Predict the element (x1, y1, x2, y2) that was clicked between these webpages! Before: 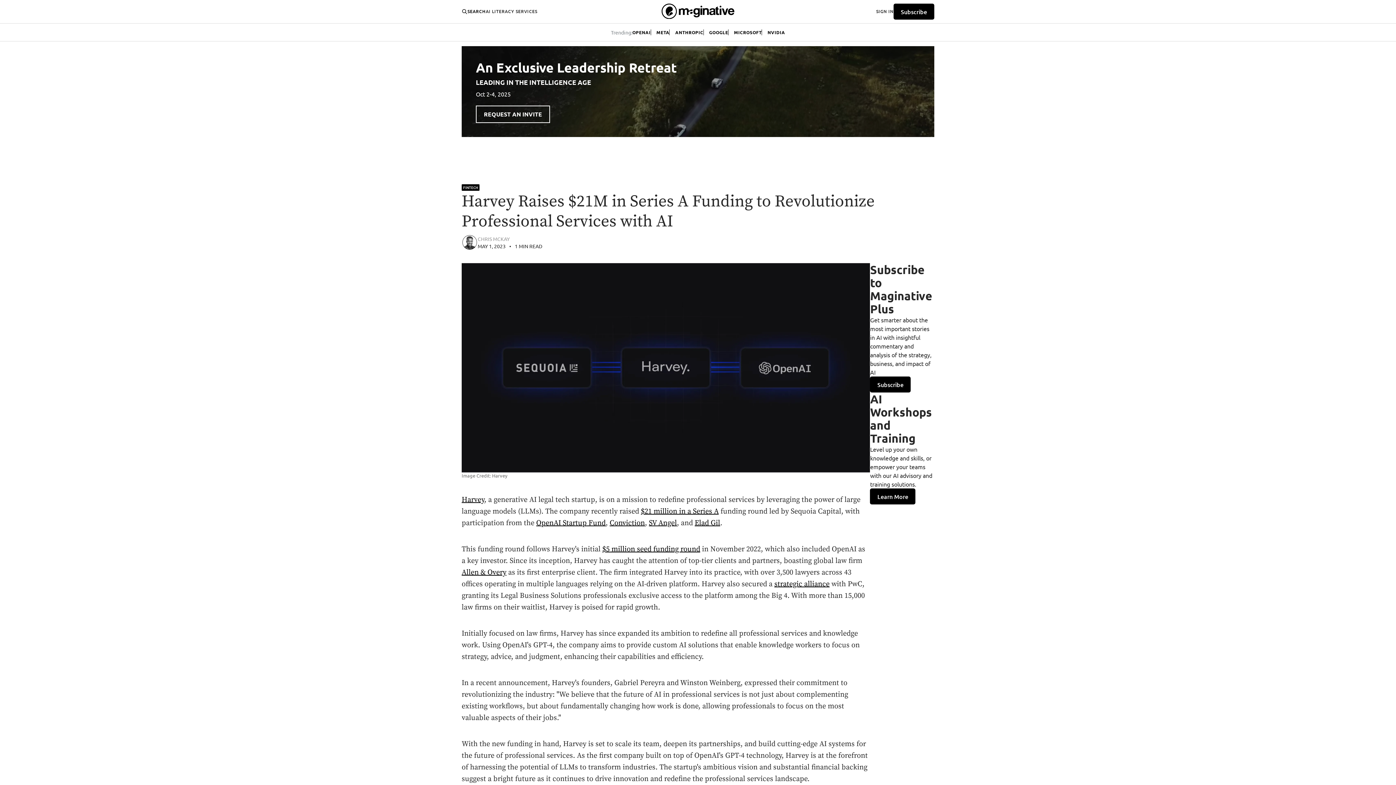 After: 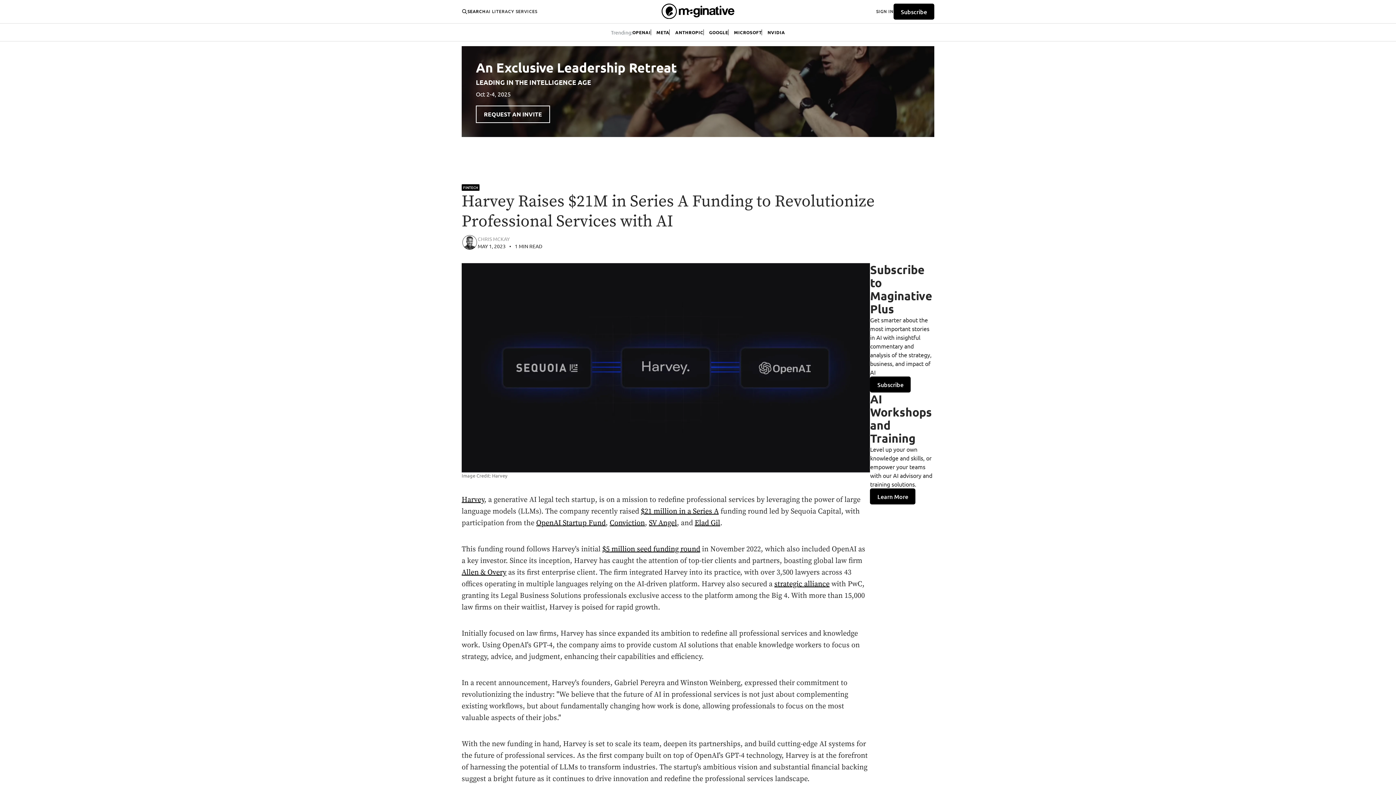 Action: bbox: (876, 8, 893, 14) label: SIGN IN